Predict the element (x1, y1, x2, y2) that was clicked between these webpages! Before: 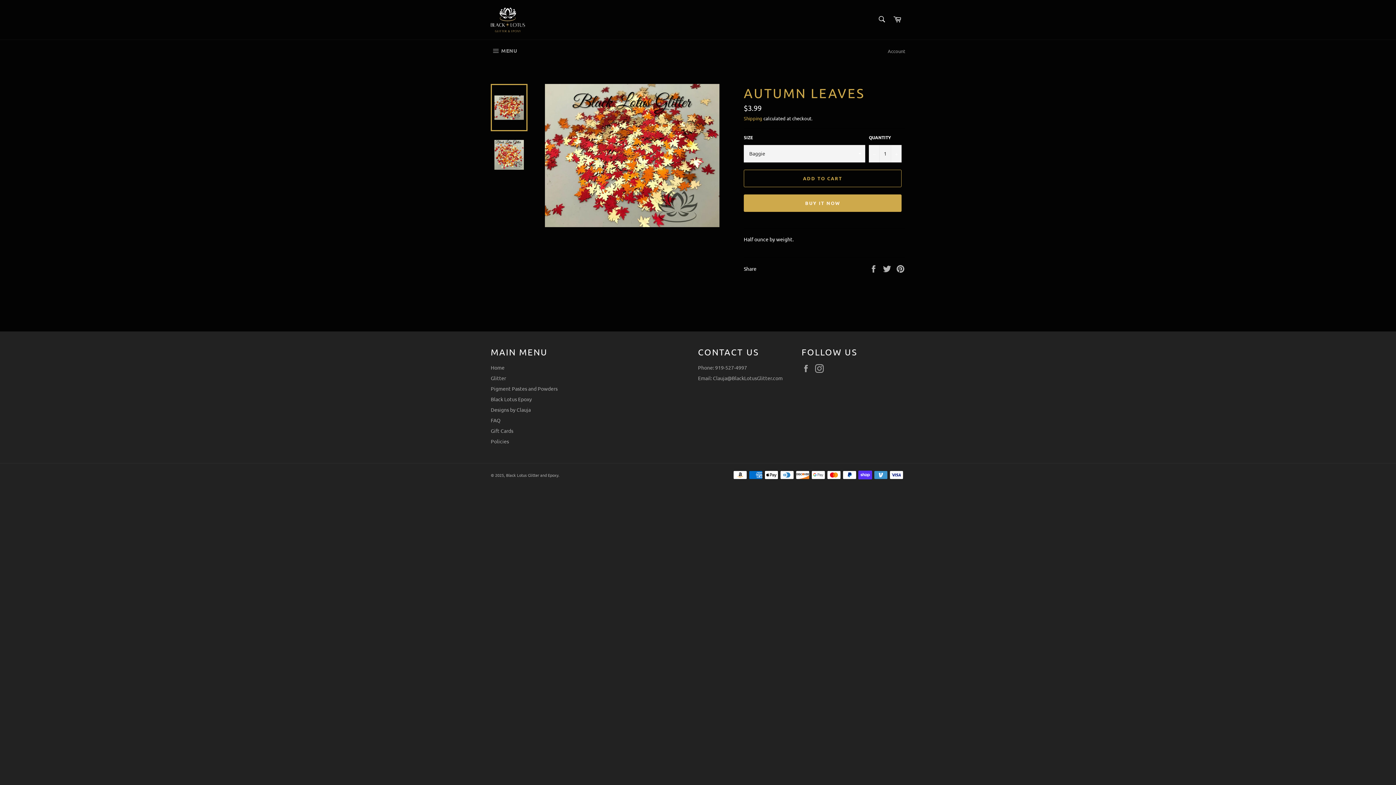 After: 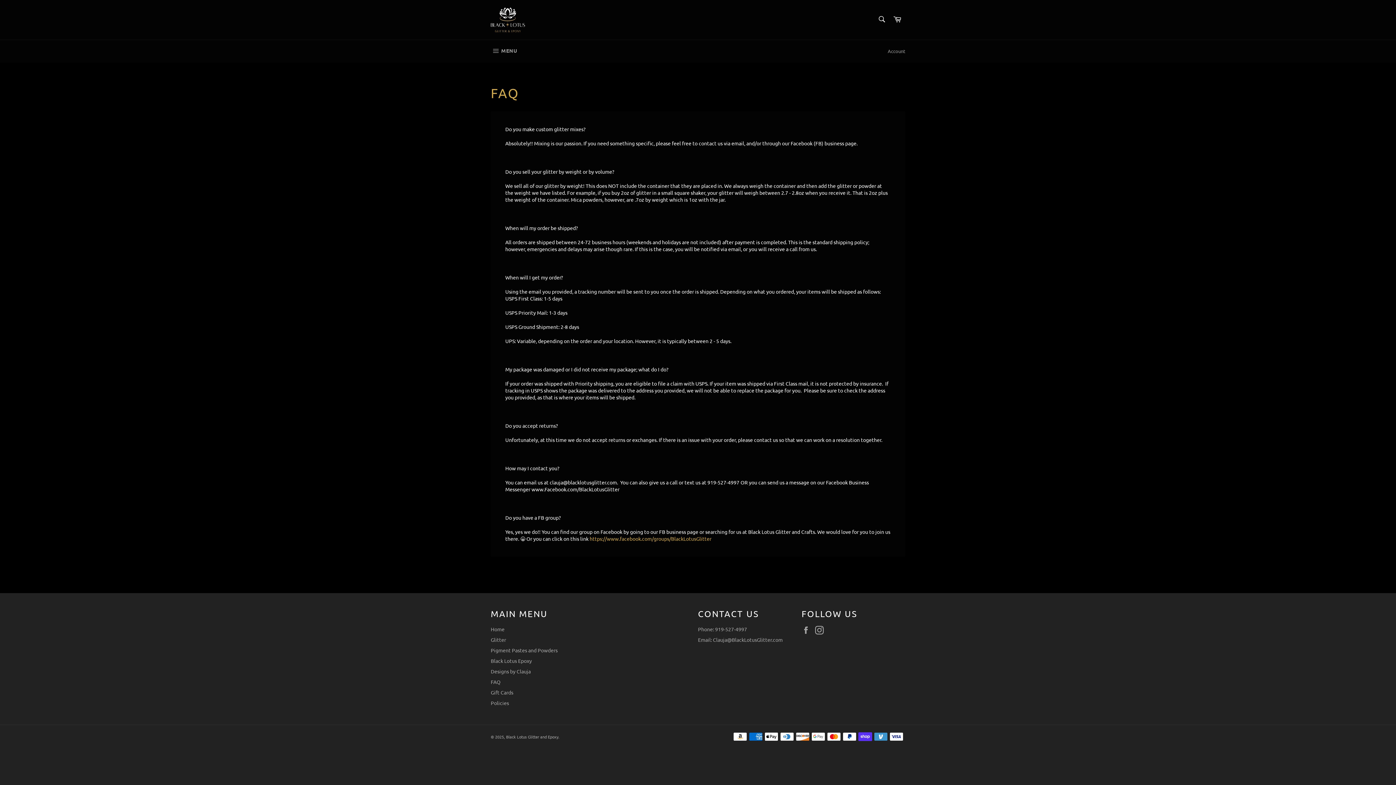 Action: bbox: (490, 417, 500, 423) label: FAQ